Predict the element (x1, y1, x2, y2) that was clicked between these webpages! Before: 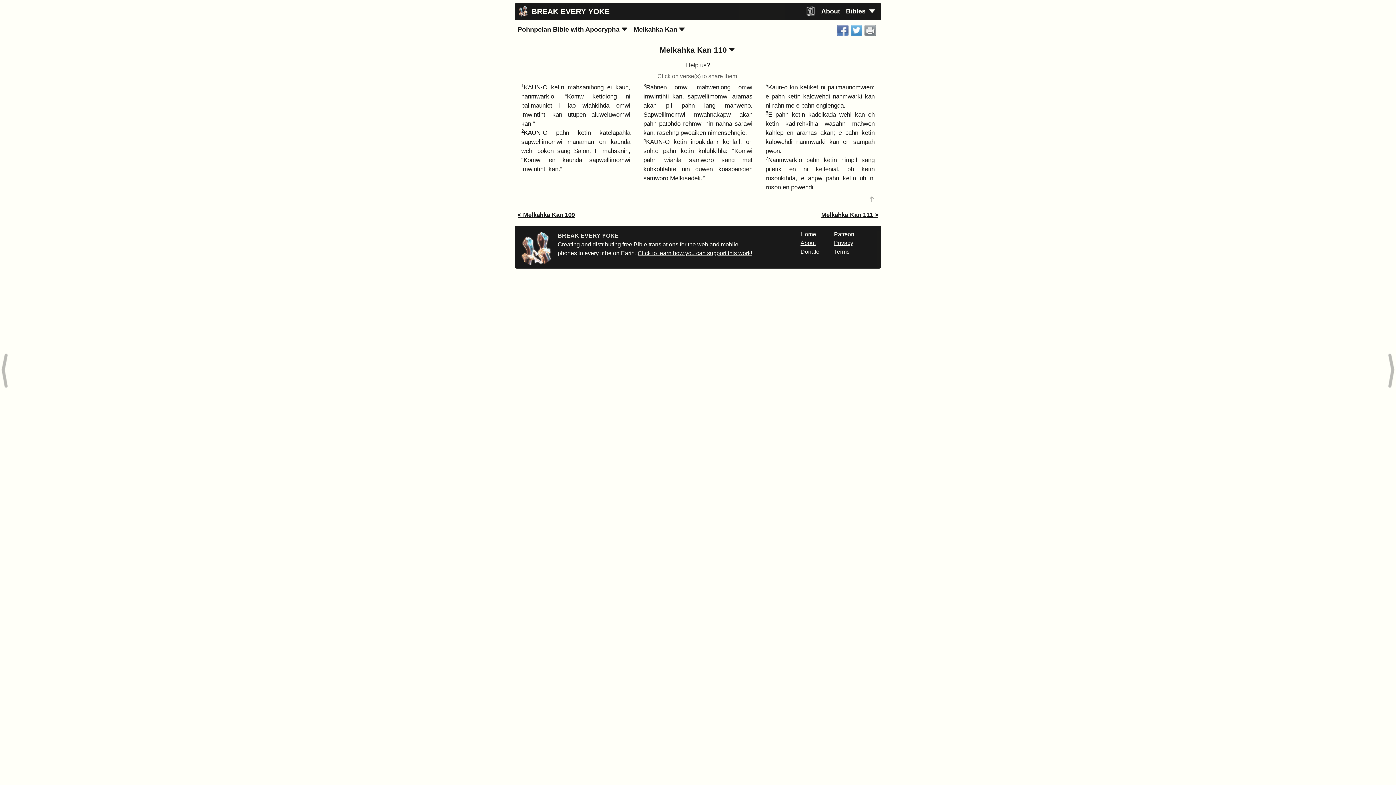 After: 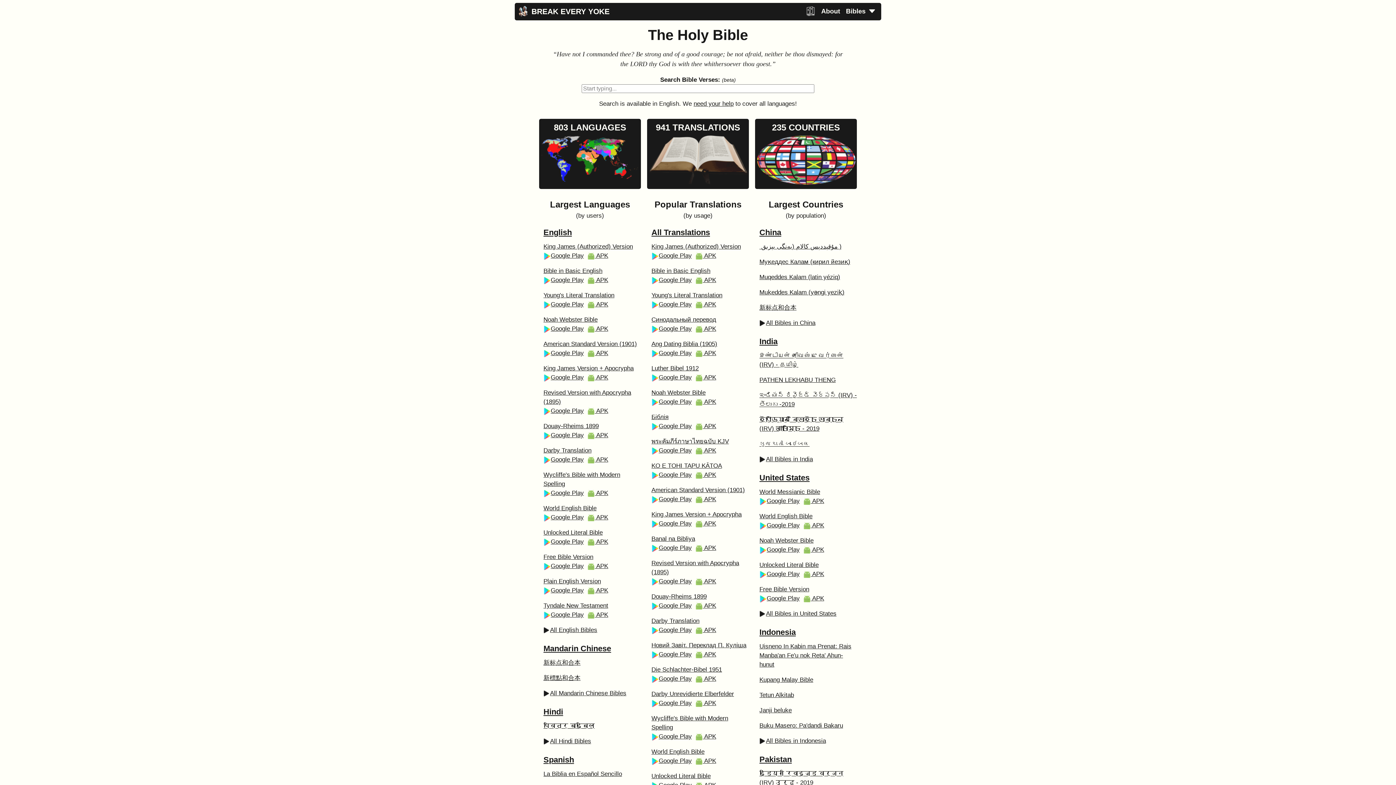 Action: bbox: (800, 231, 816, 237) label: Home